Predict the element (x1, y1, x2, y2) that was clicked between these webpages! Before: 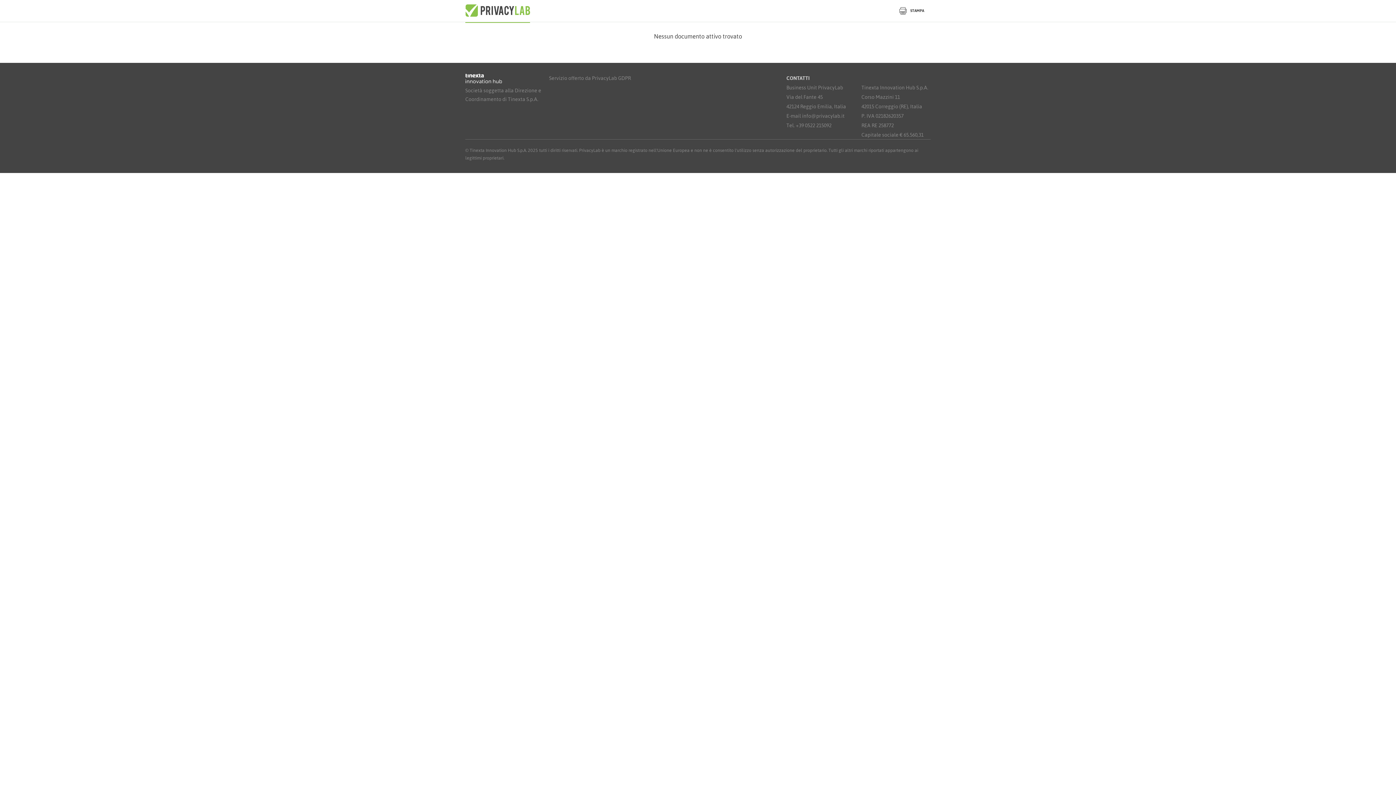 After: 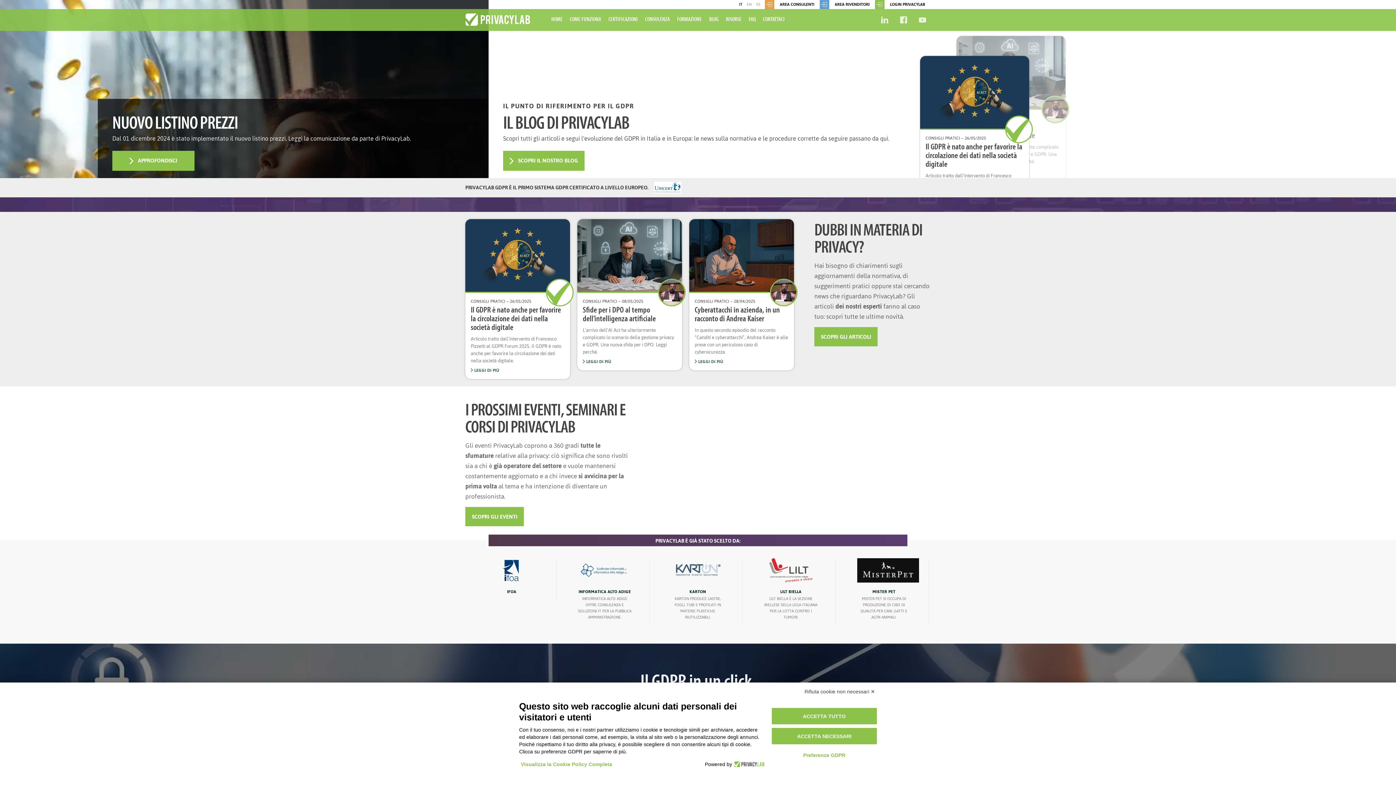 Action: bbox: (465, 0, 530, 21)